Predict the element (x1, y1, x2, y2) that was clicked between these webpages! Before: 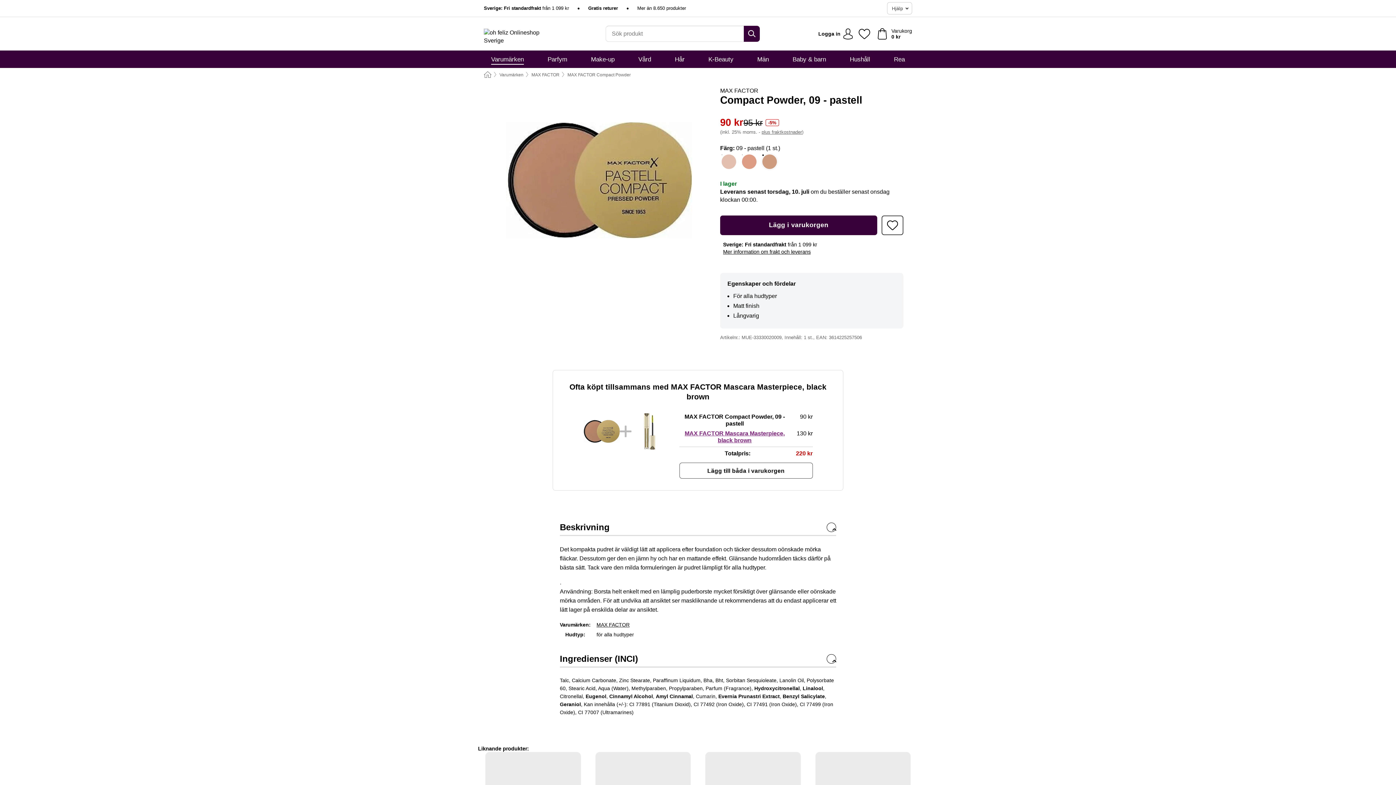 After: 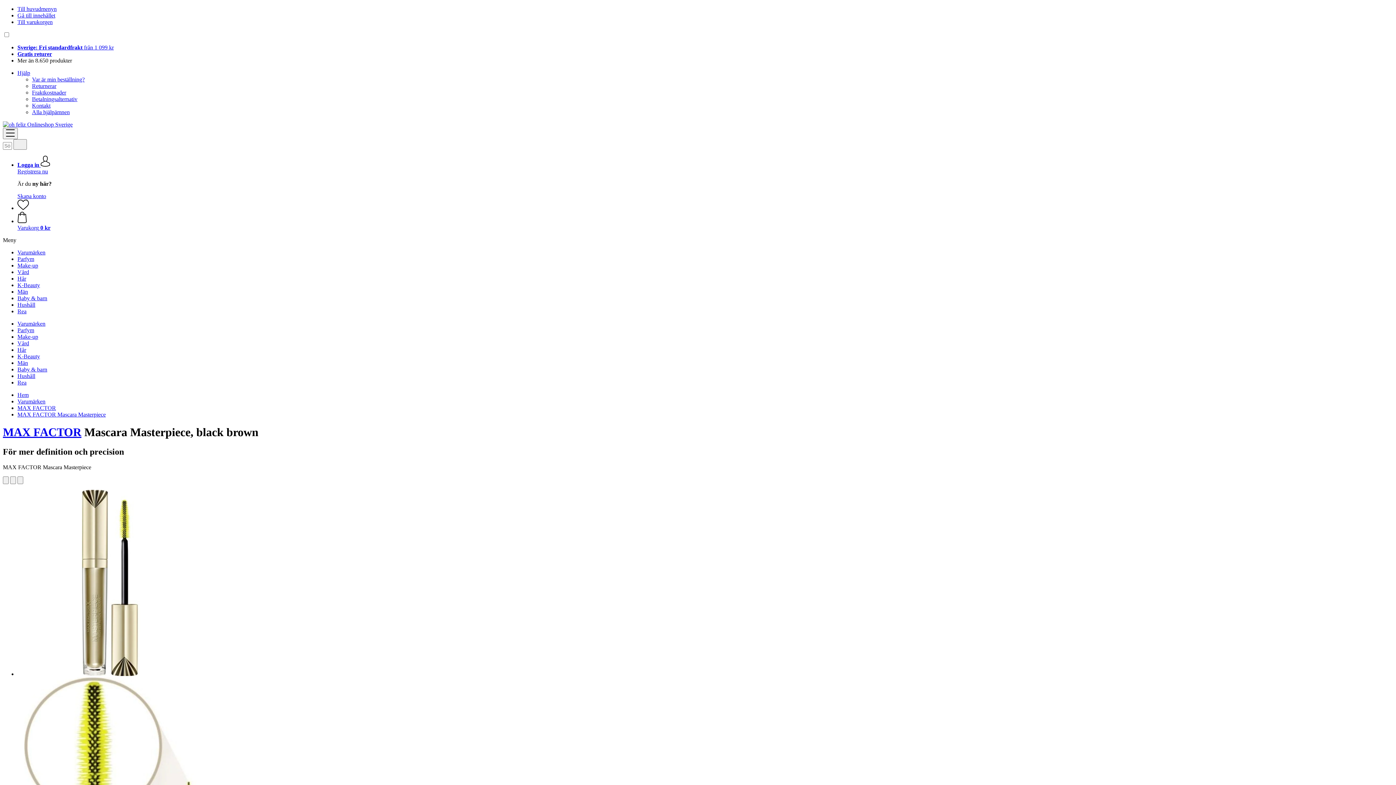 Action: bbox: (684, 430, 784, 443) label: MAX FACTOR Mascara Masterpiece, black brown